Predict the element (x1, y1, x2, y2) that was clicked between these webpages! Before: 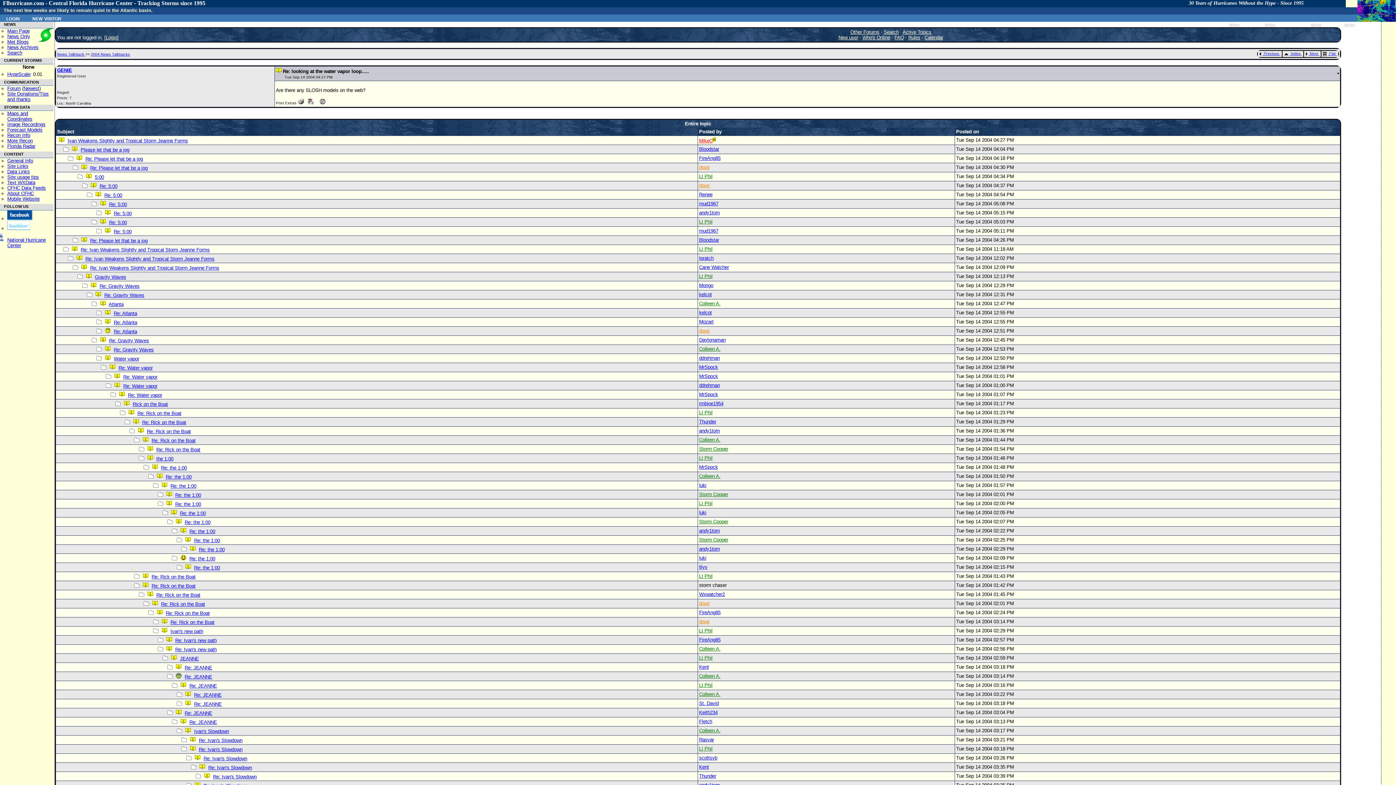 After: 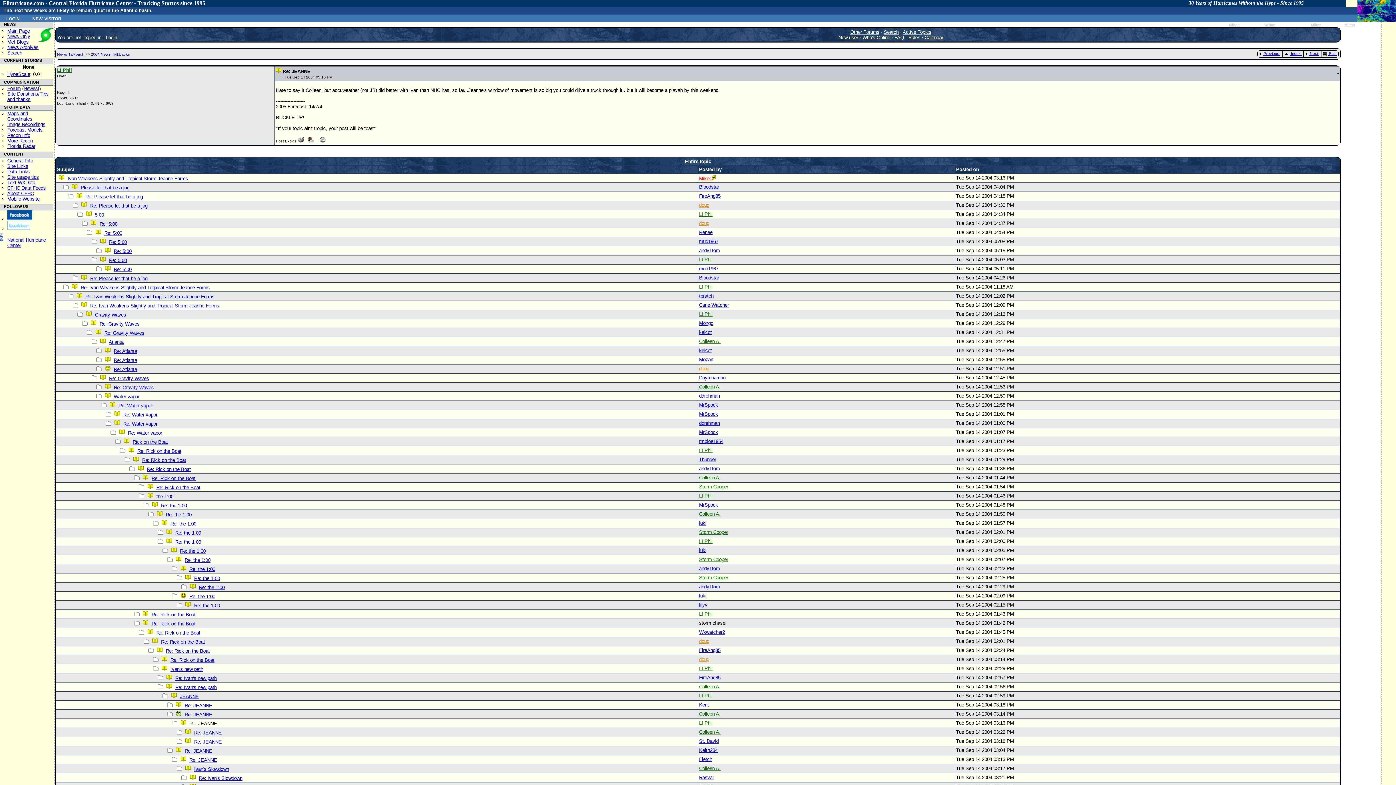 Action: bbox: (189, 683, 217, 689) label: Re: JEANNE